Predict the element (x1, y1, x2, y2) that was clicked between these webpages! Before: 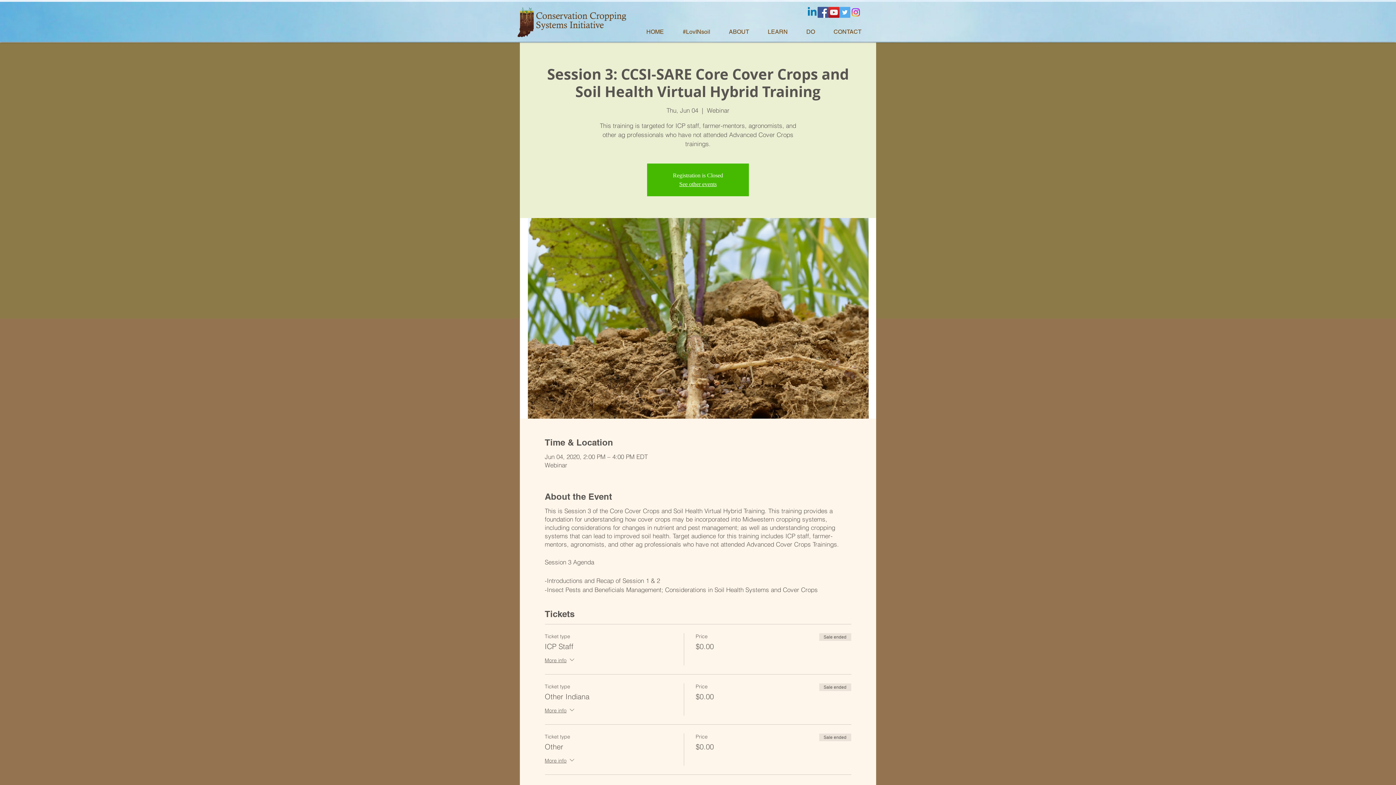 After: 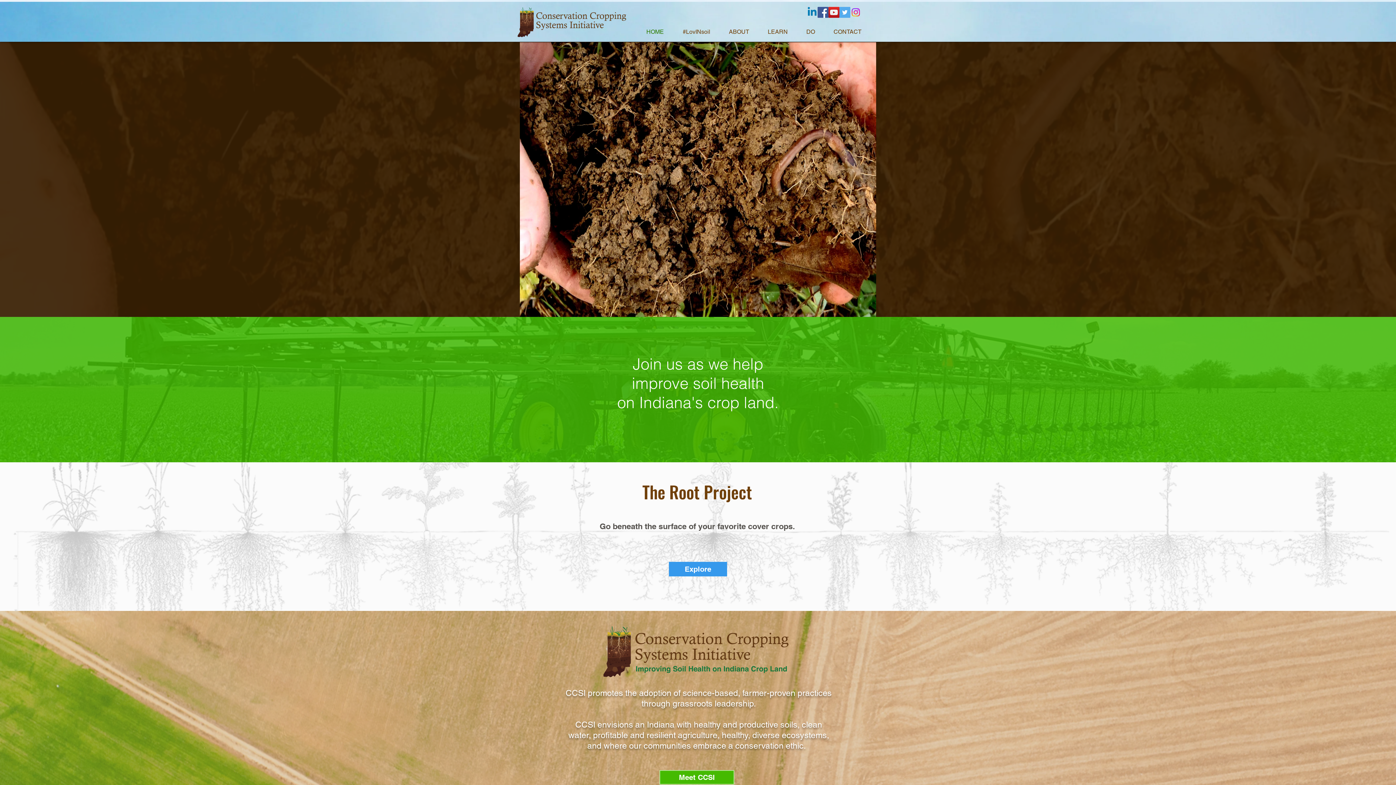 Action: bbox: (517, 7, 628, 37)